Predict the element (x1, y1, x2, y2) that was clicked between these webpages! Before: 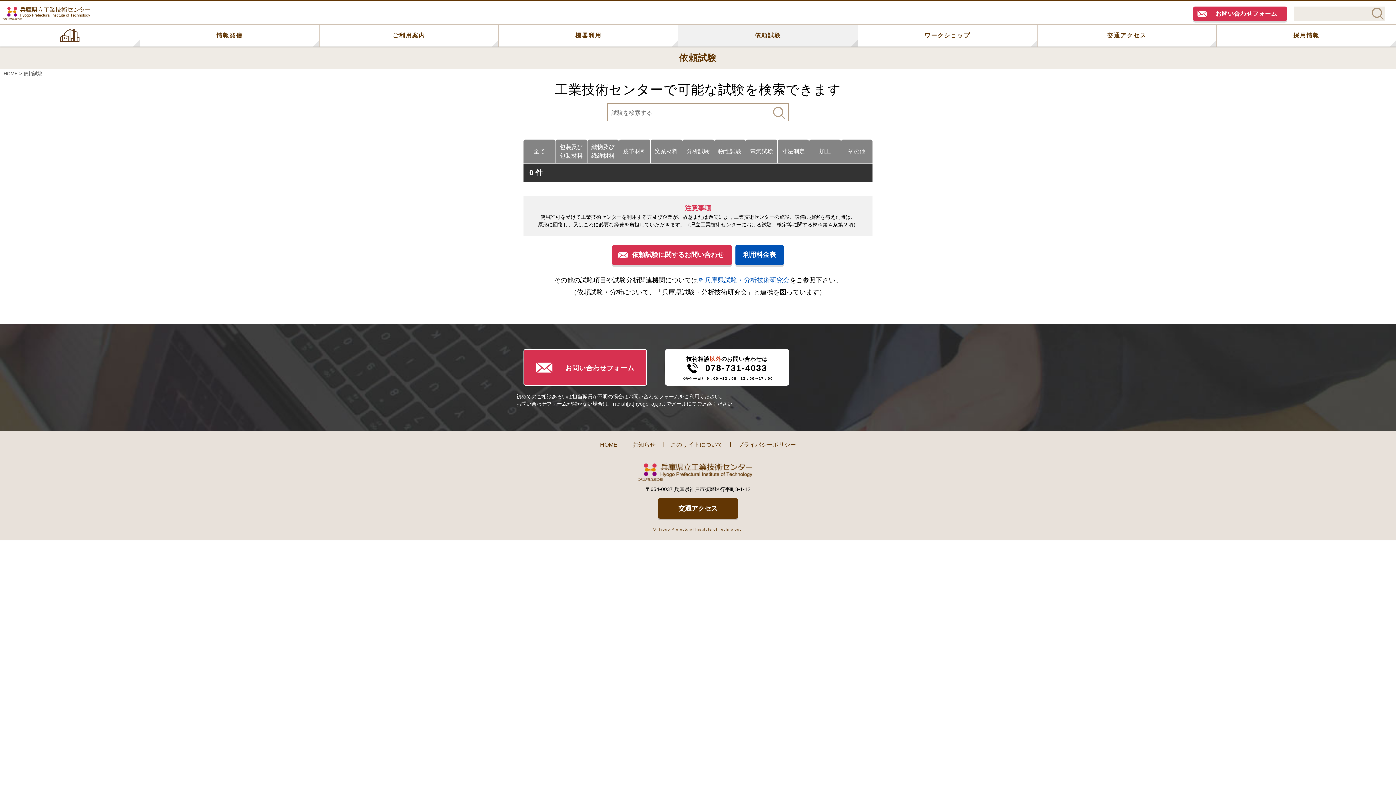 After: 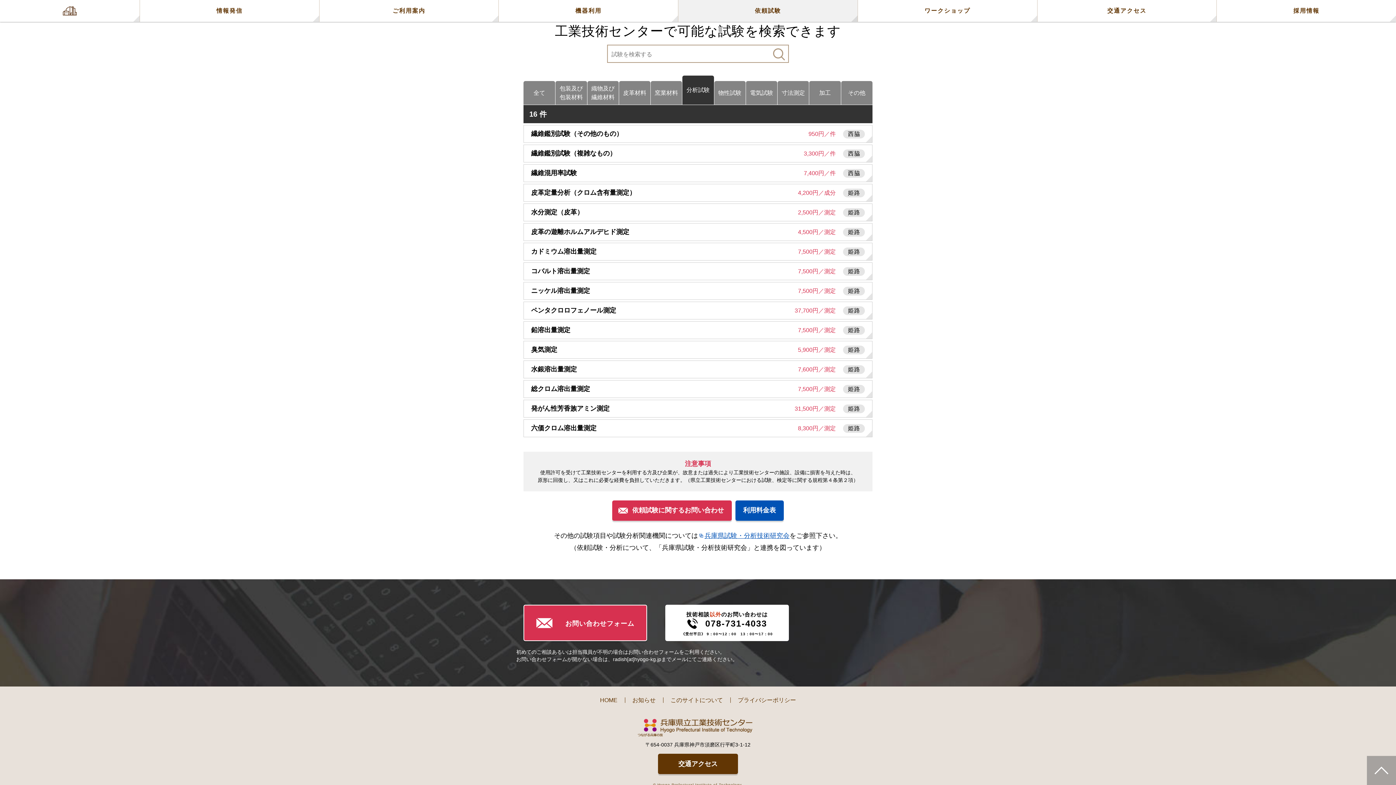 Action: bbox: (682, 139, 714, 163) label: 分析試験